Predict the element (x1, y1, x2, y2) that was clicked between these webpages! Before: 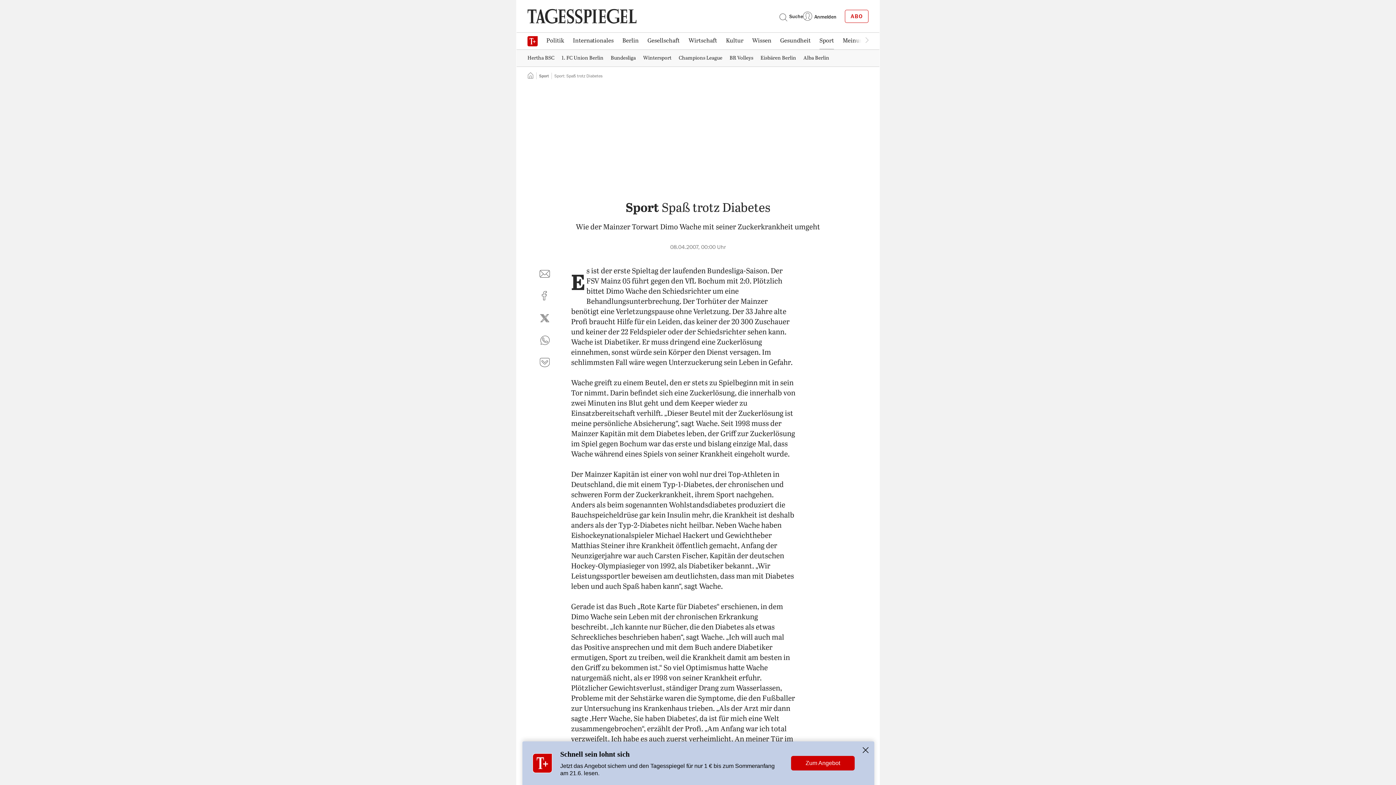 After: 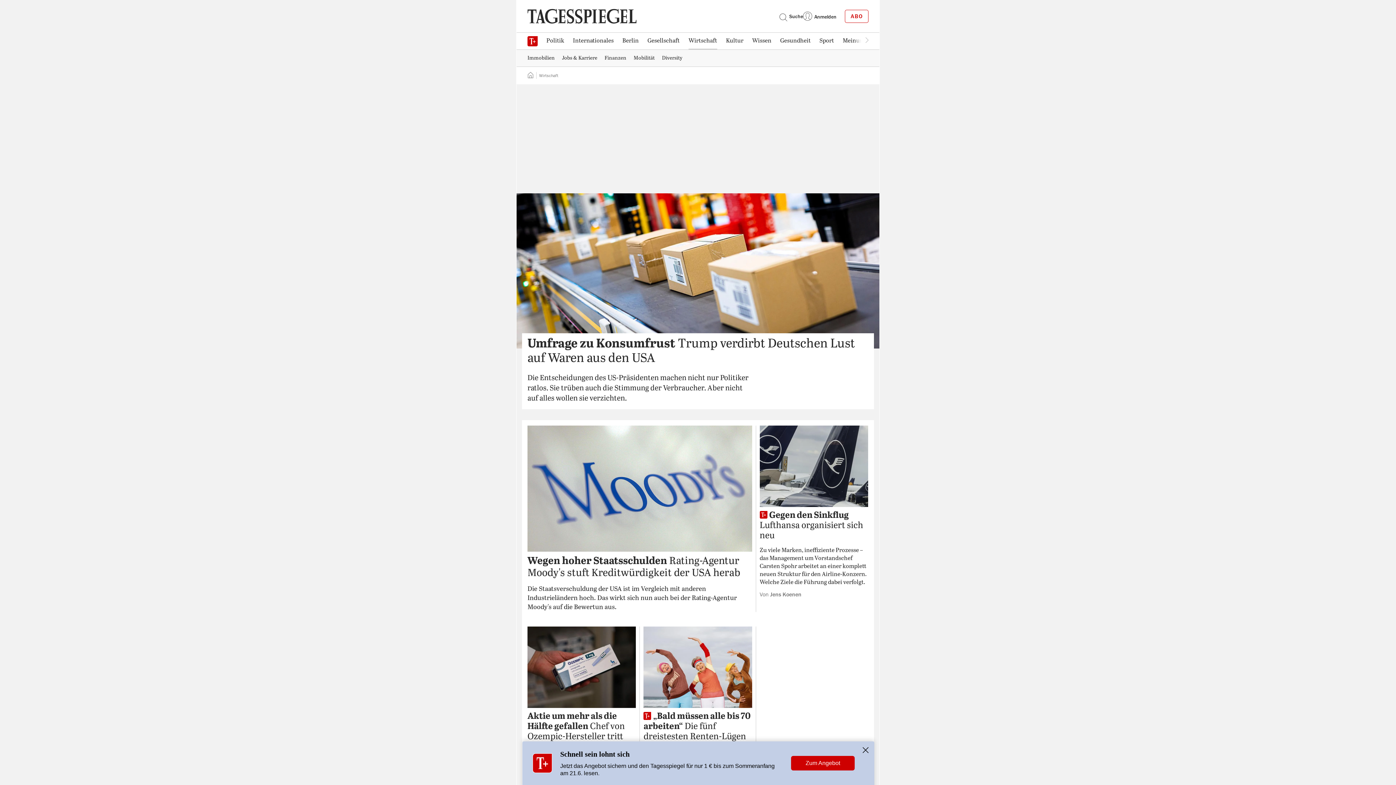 Action: label: Wirtschaft bbox: (684, 33, 721, 48)